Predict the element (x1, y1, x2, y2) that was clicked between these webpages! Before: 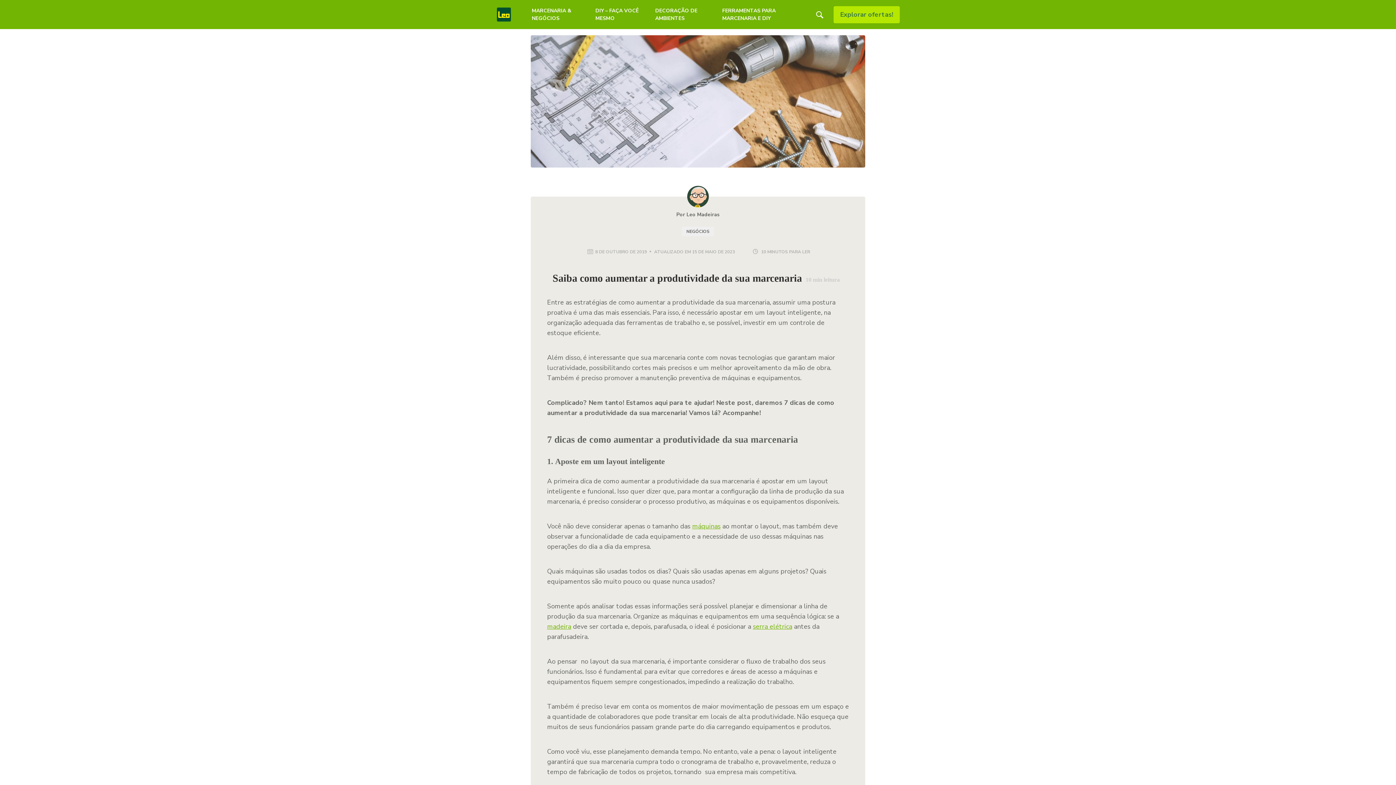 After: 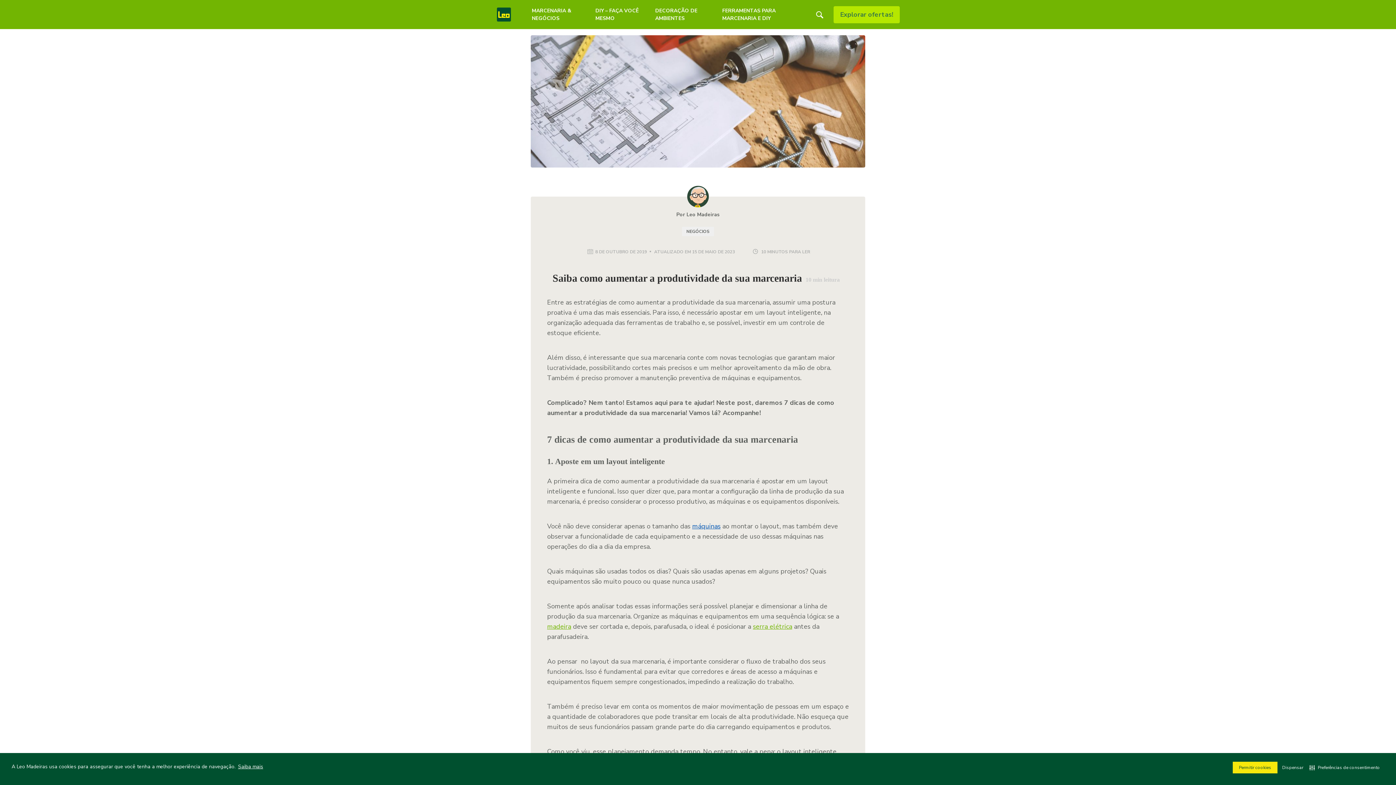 Action: bbox: (692, 522, 720, 530) label: máquinas